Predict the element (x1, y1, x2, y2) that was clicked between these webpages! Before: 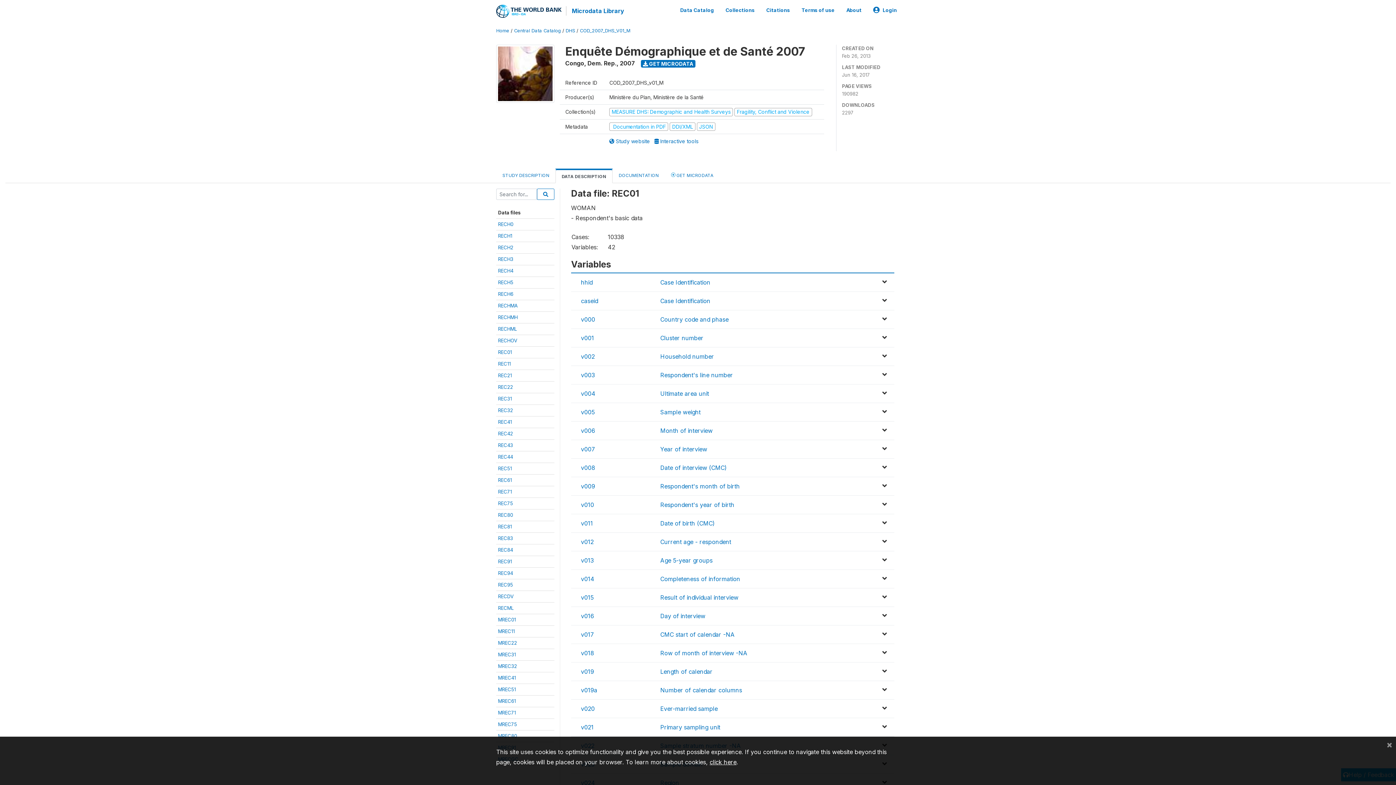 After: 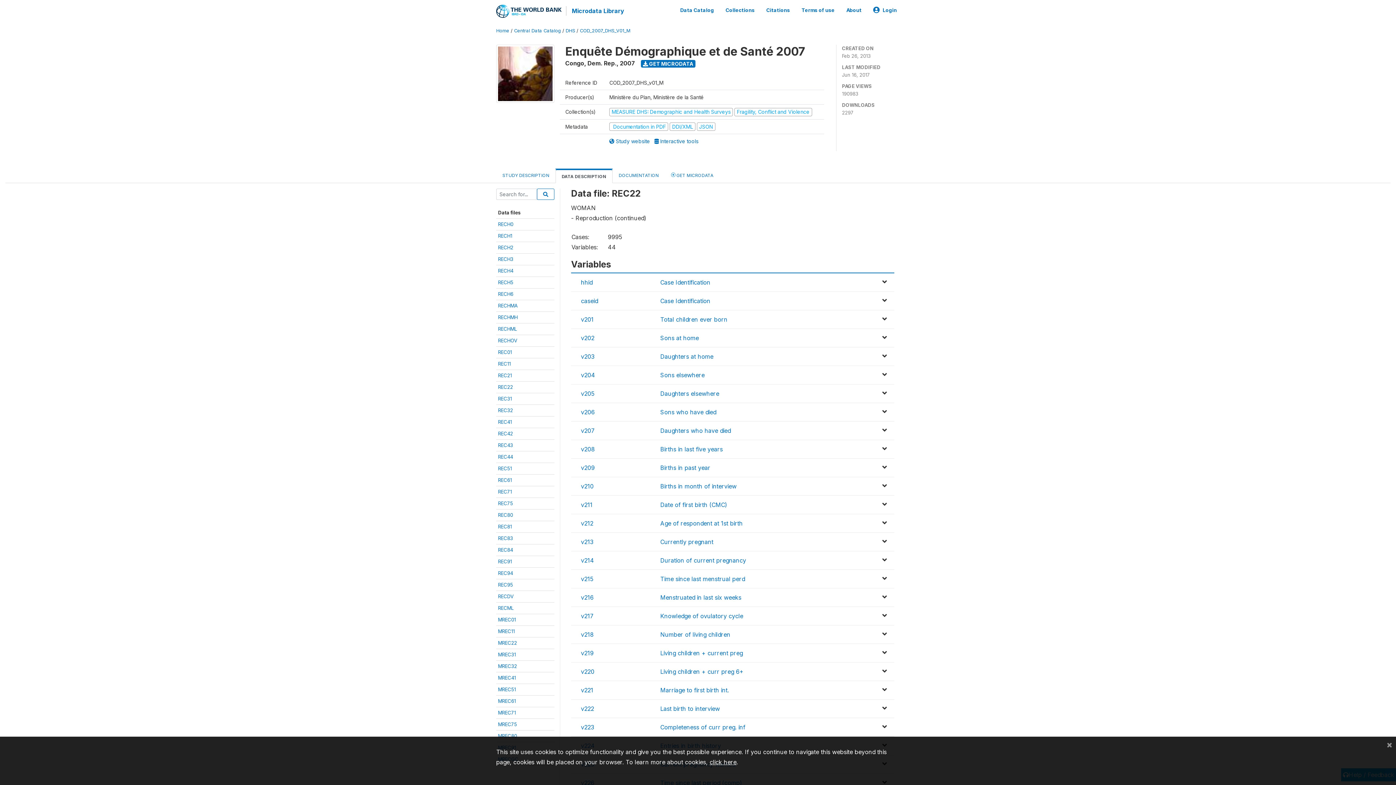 Action: bbox: (498, 384, 513, 390) label: REC22